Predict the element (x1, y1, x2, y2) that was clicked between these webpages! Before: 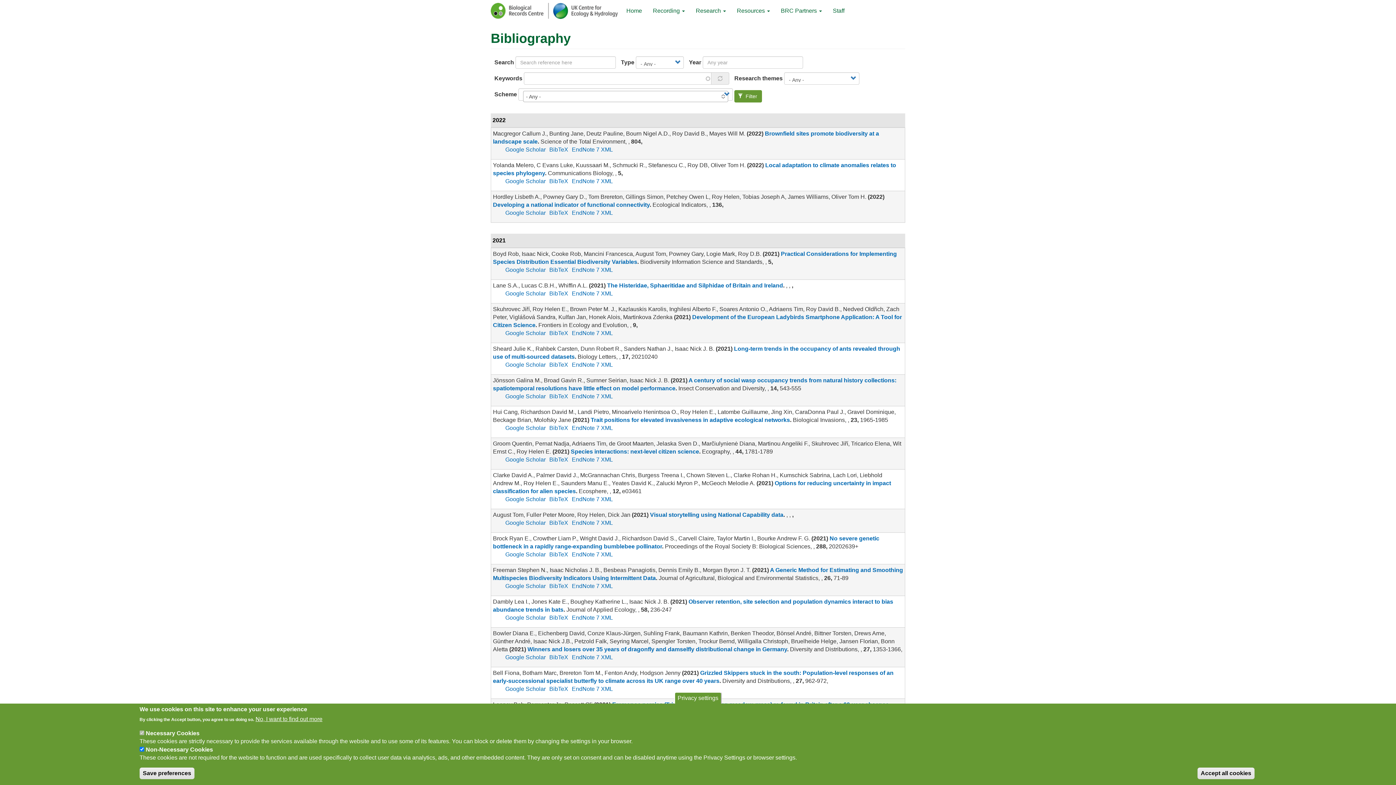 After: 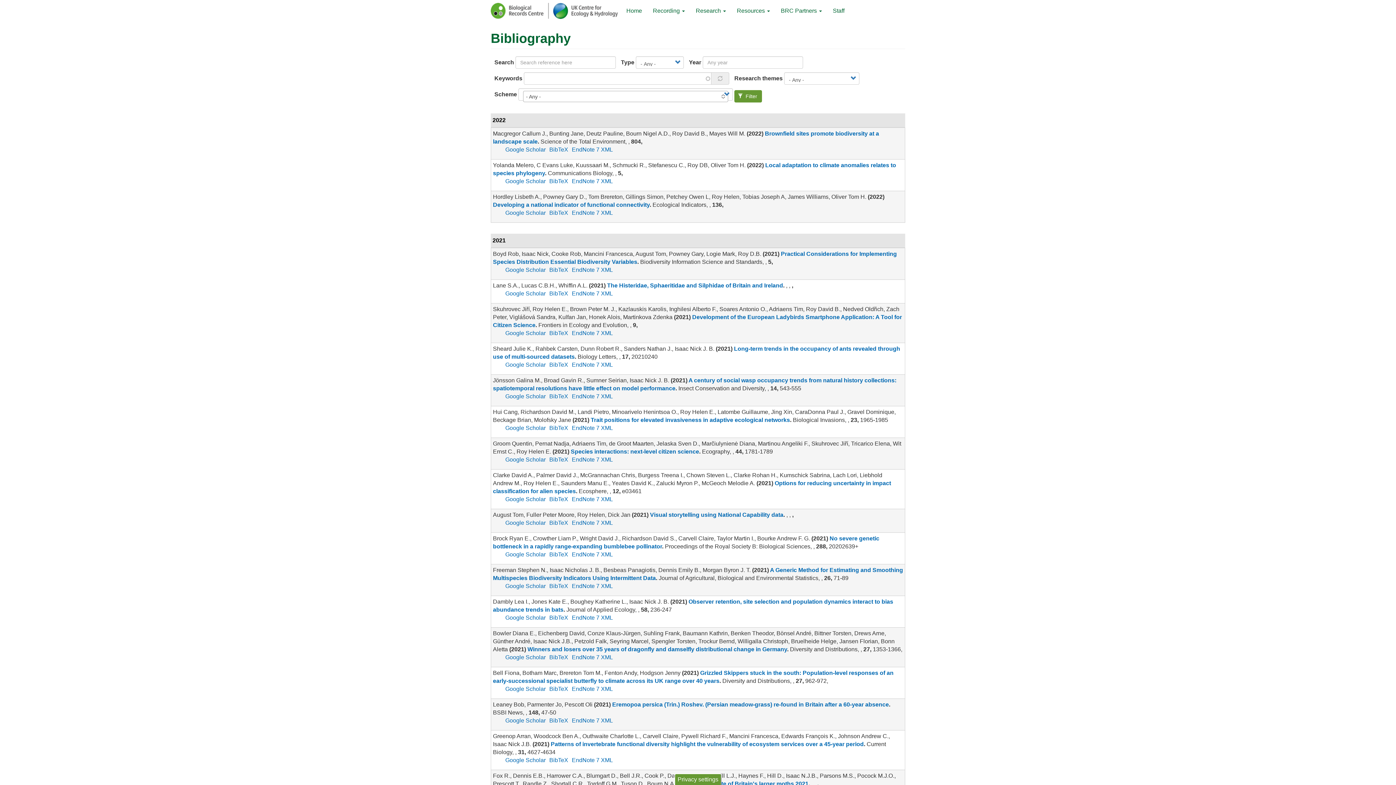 Action: label: Save preferences bbox: (139, 768, 194, 779)